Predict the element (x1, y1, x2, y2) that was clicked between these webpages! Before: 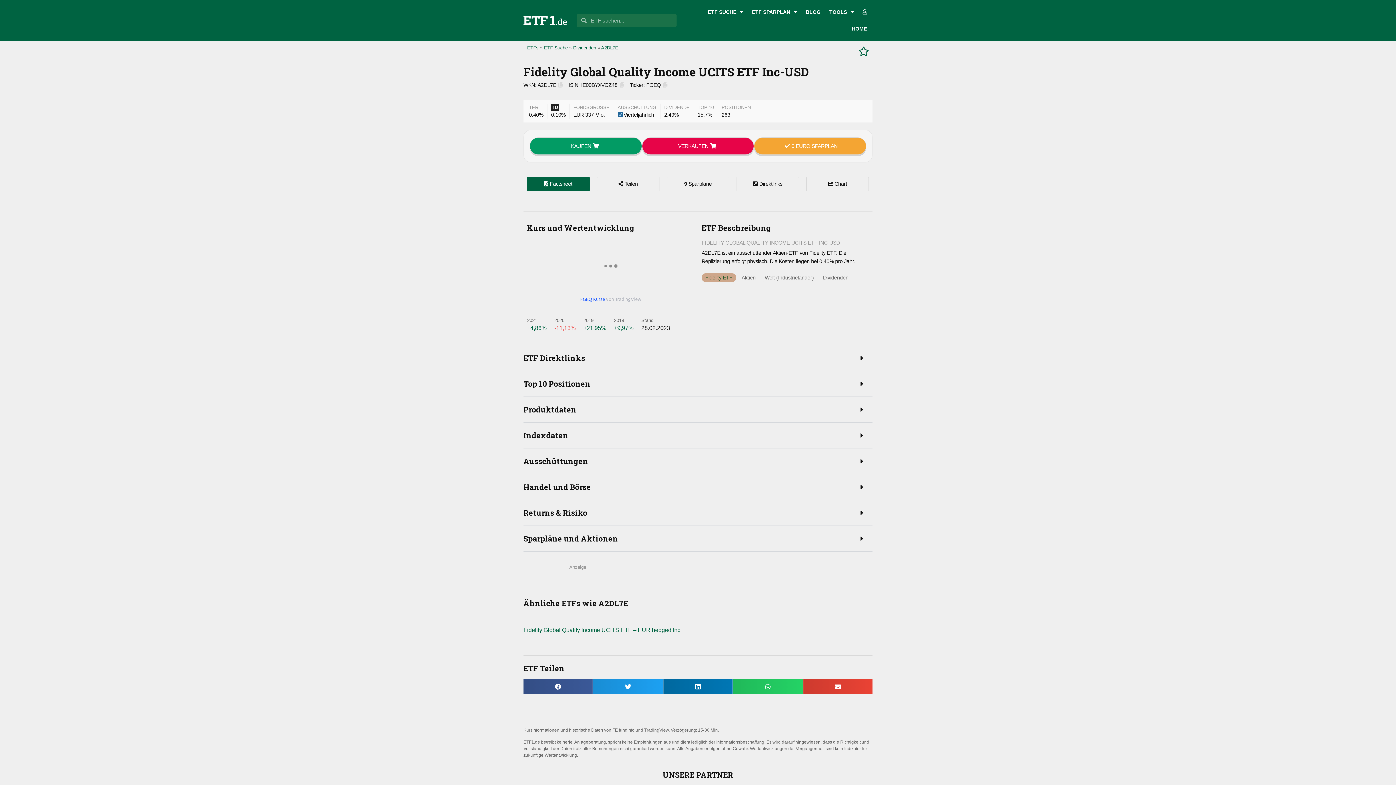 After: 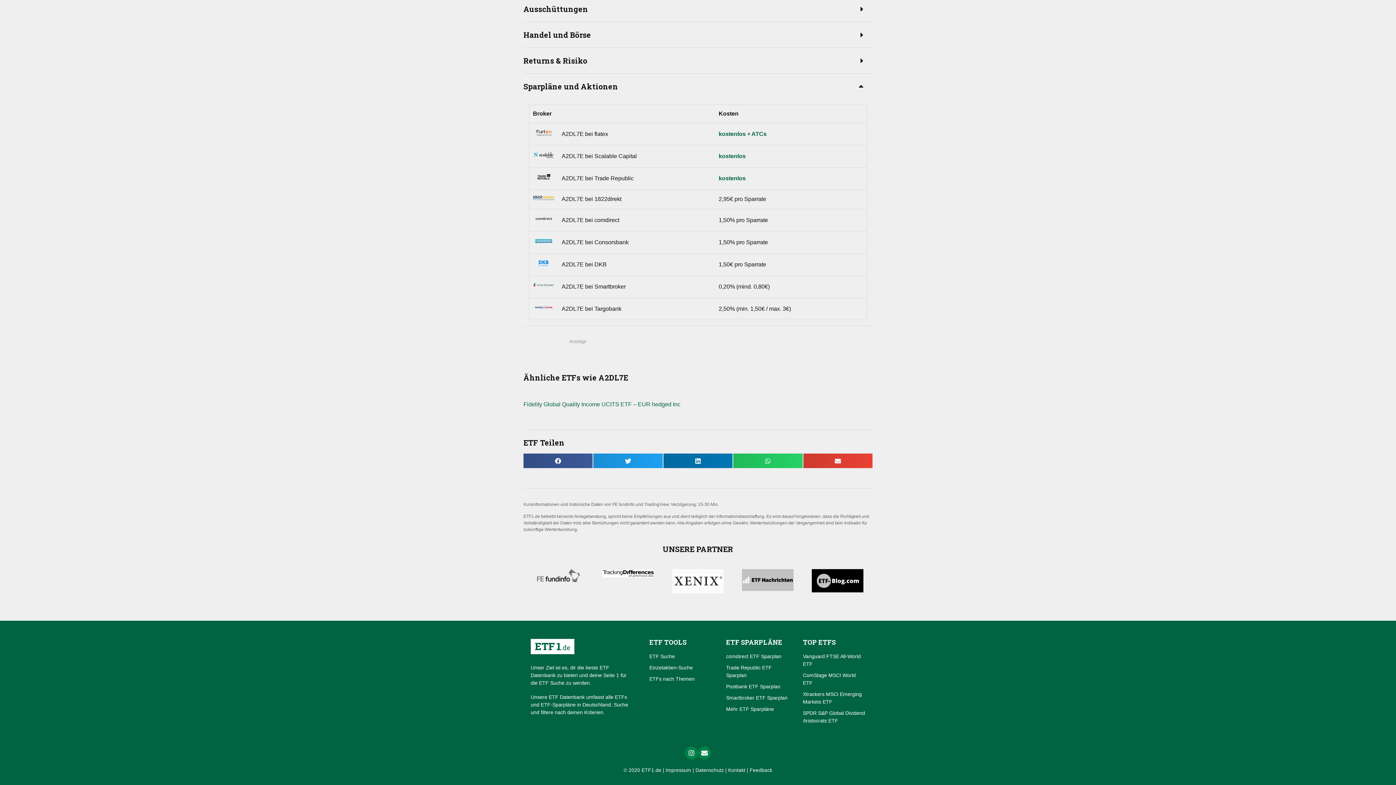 Action: label: 9 Sparpläne bbox: (666, 177, 729, 191)